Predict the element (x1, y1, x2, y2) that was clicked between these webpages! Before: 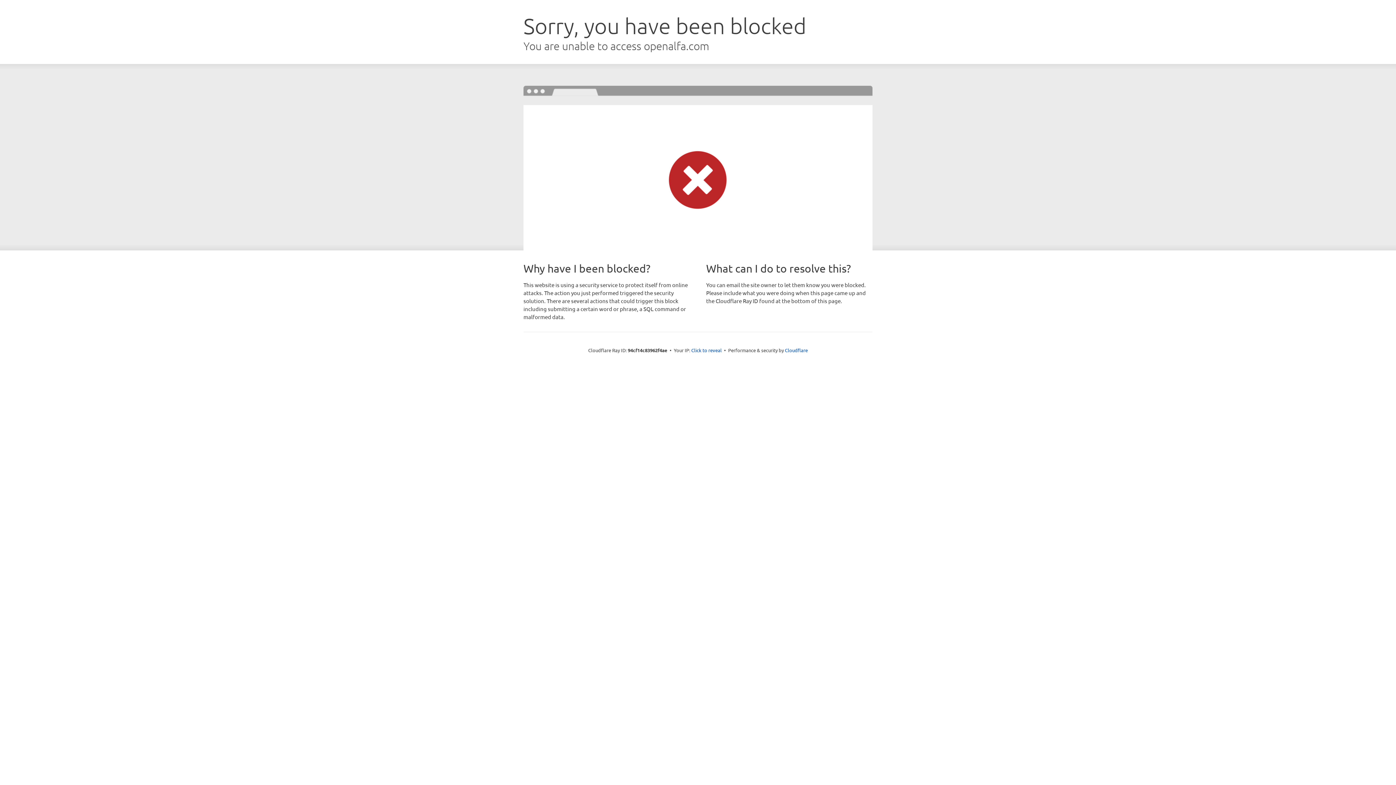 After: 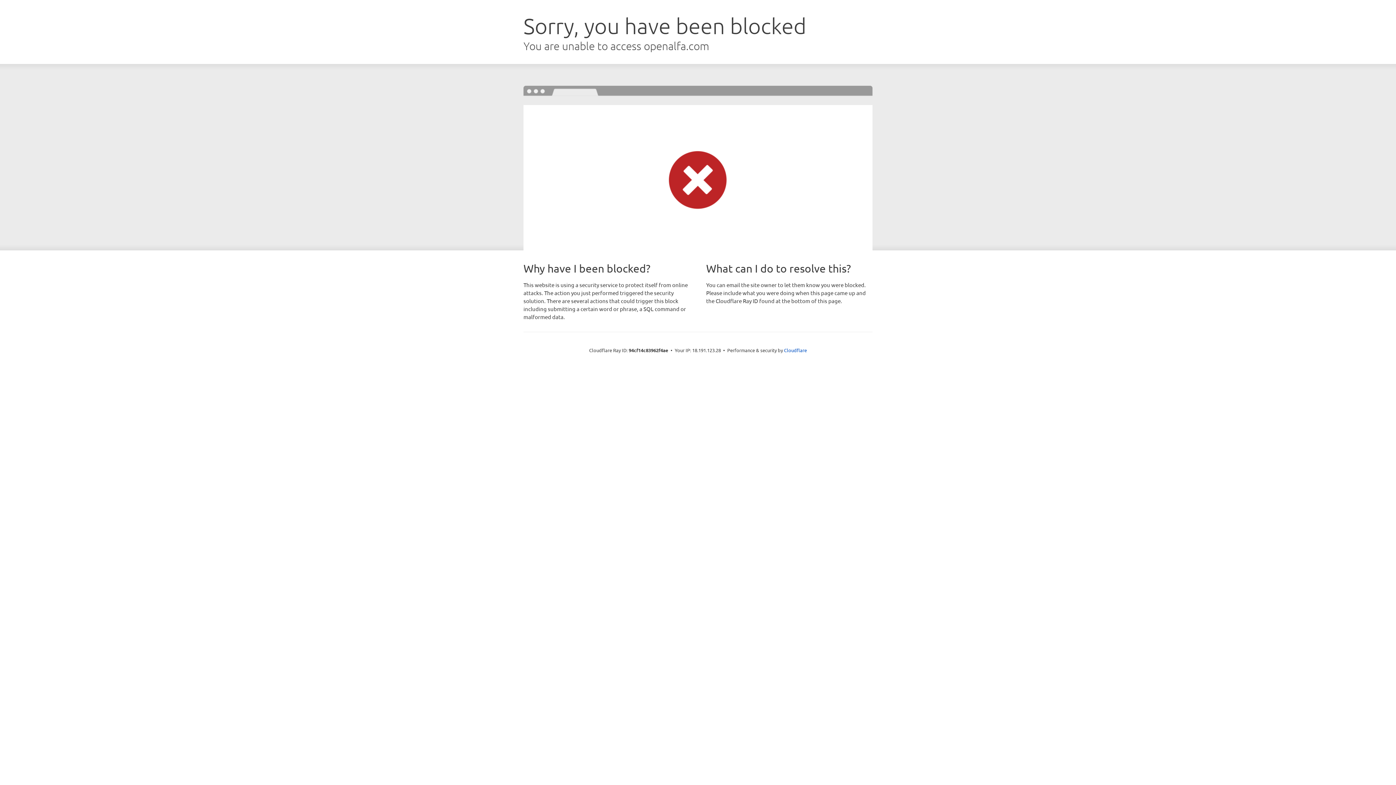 Action: label: Click to reveal bbox: (691, 346, 722, 353)